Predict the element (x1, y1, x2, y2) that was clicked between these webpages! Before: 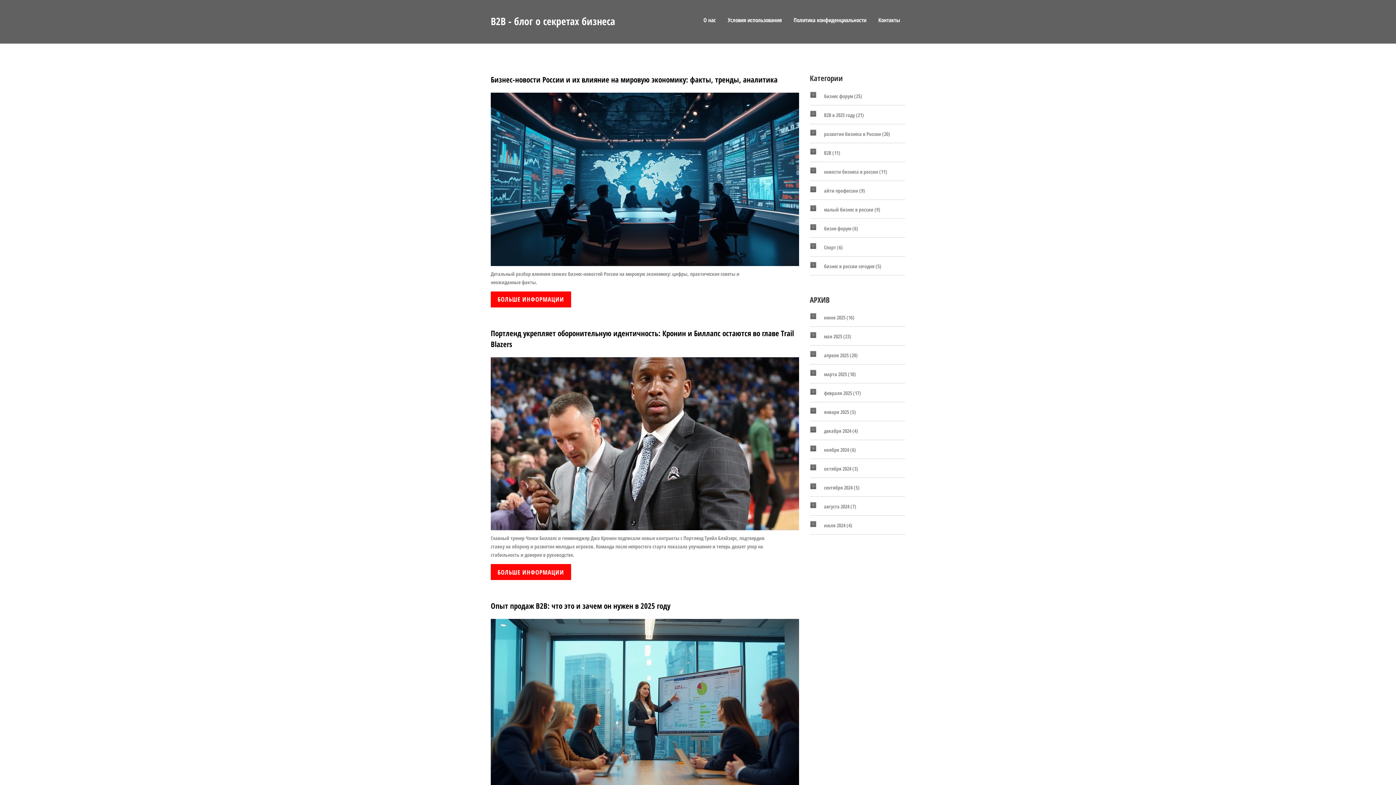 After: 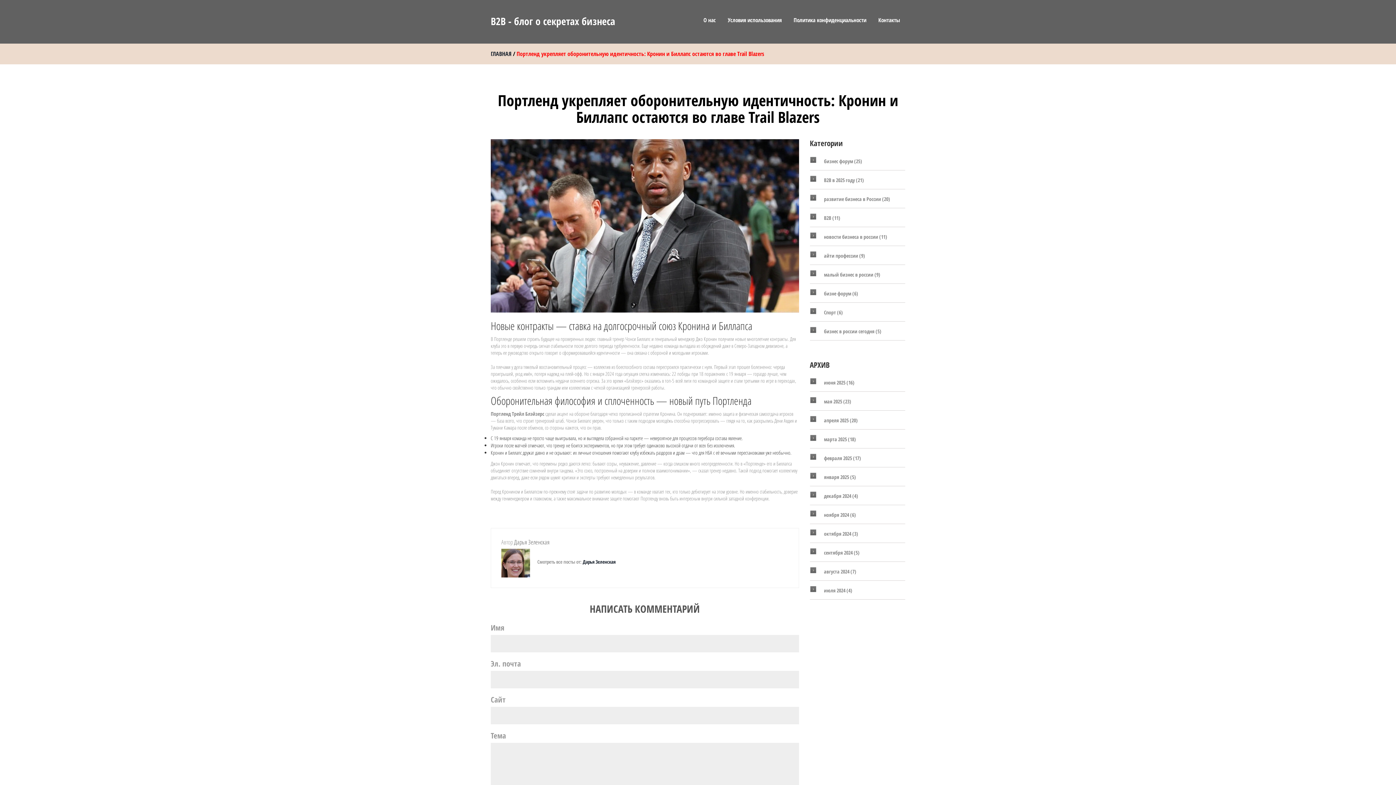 Action: label: БОЛЬШЕ ИНФОРМАЦИИ bbox: (490, 564, 571, 580)